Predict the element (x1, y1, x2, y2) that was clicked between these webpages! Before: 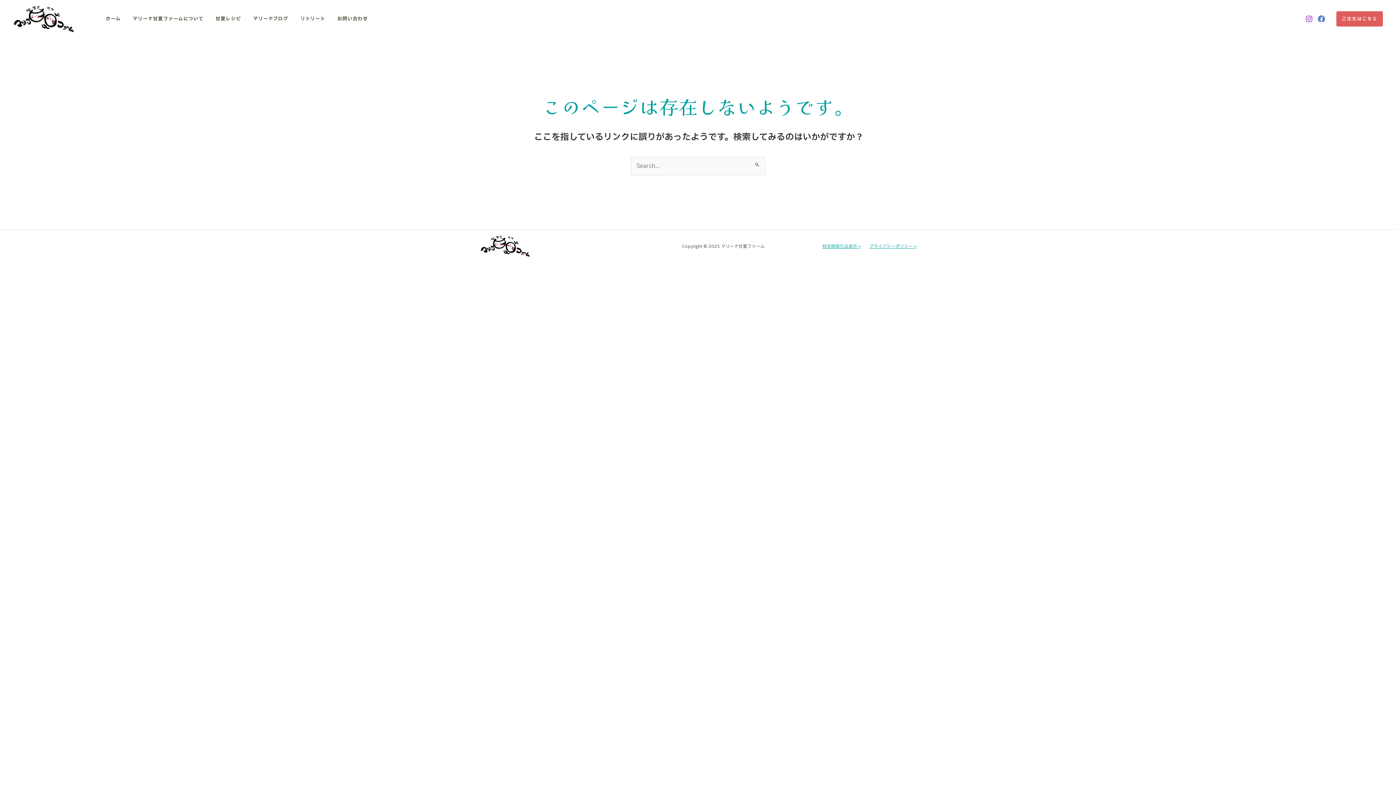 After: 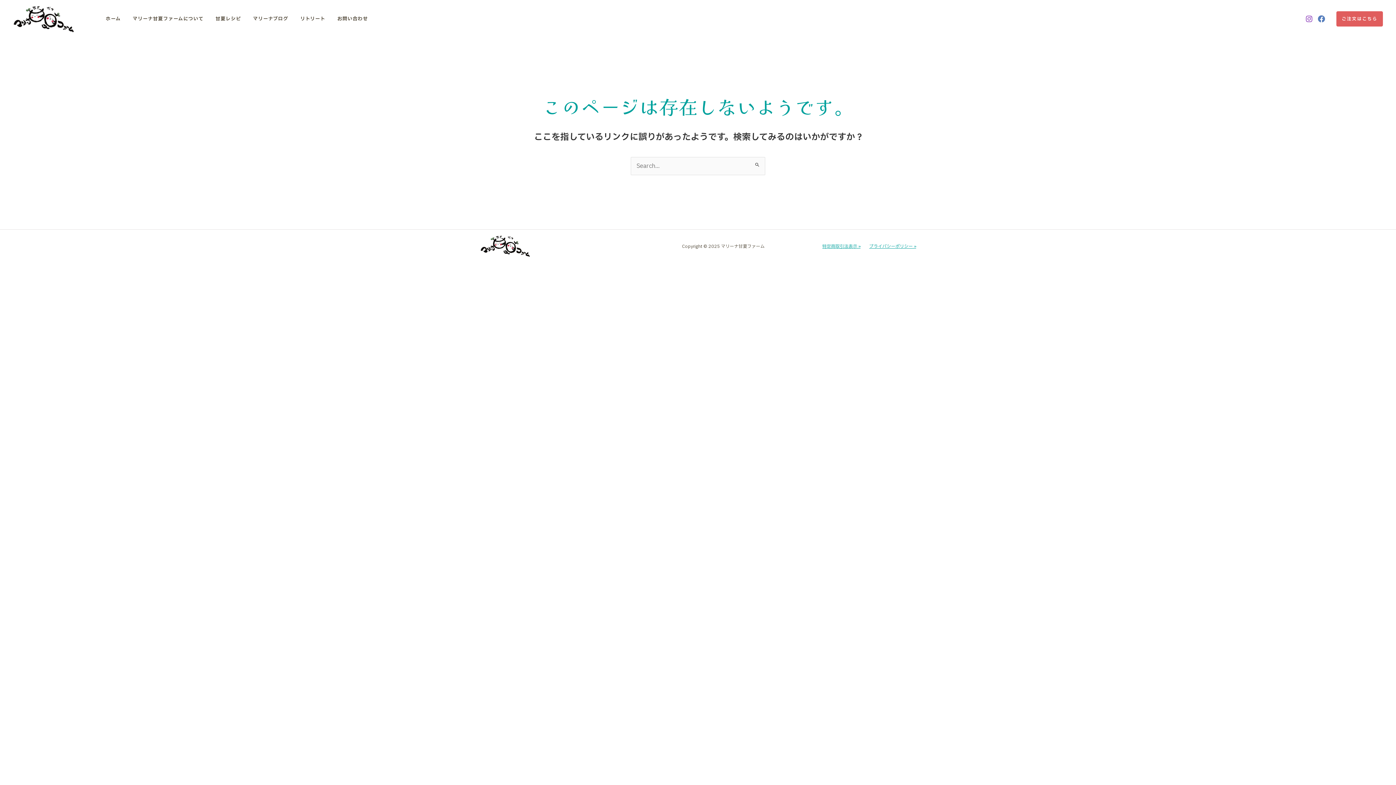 Action: label: Facebook bbox: (1318, 15, 1325, 22)